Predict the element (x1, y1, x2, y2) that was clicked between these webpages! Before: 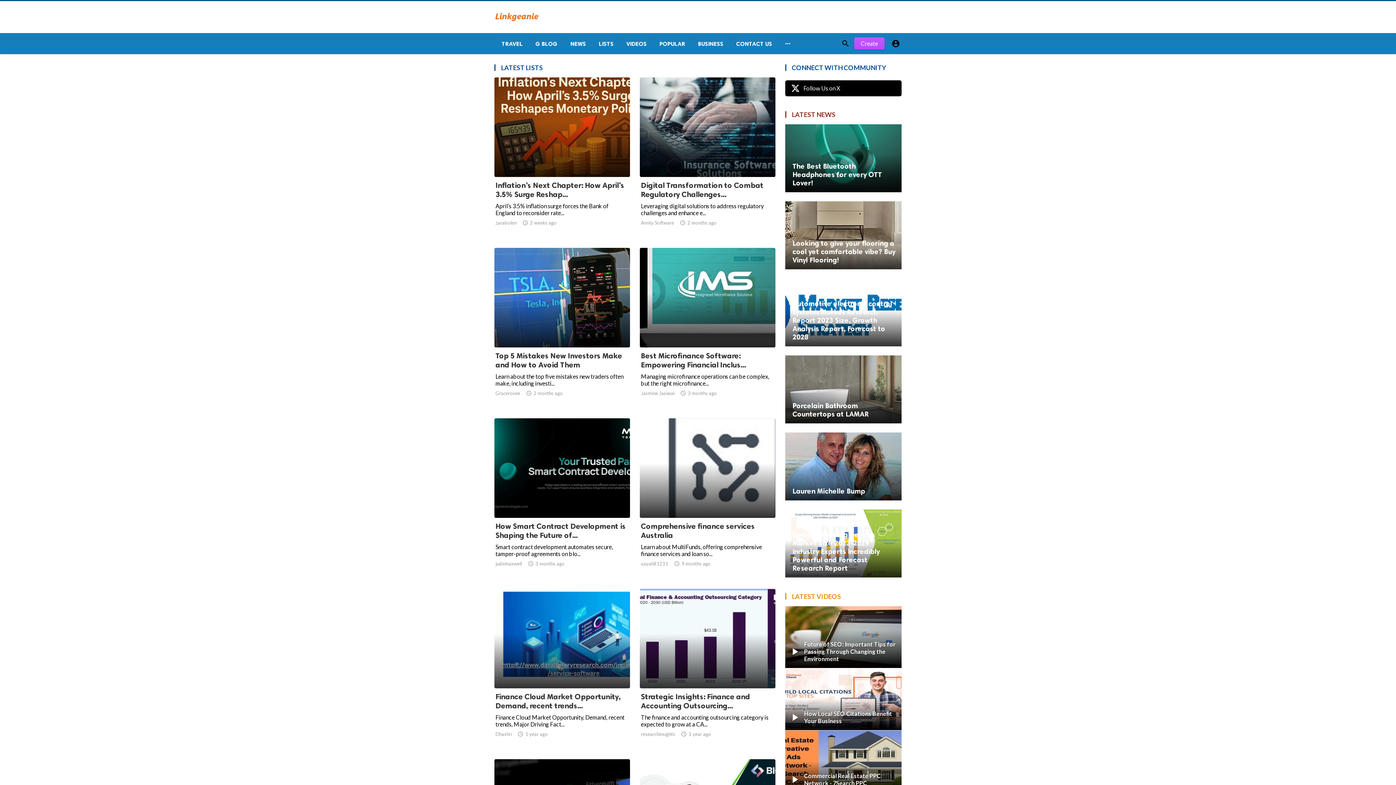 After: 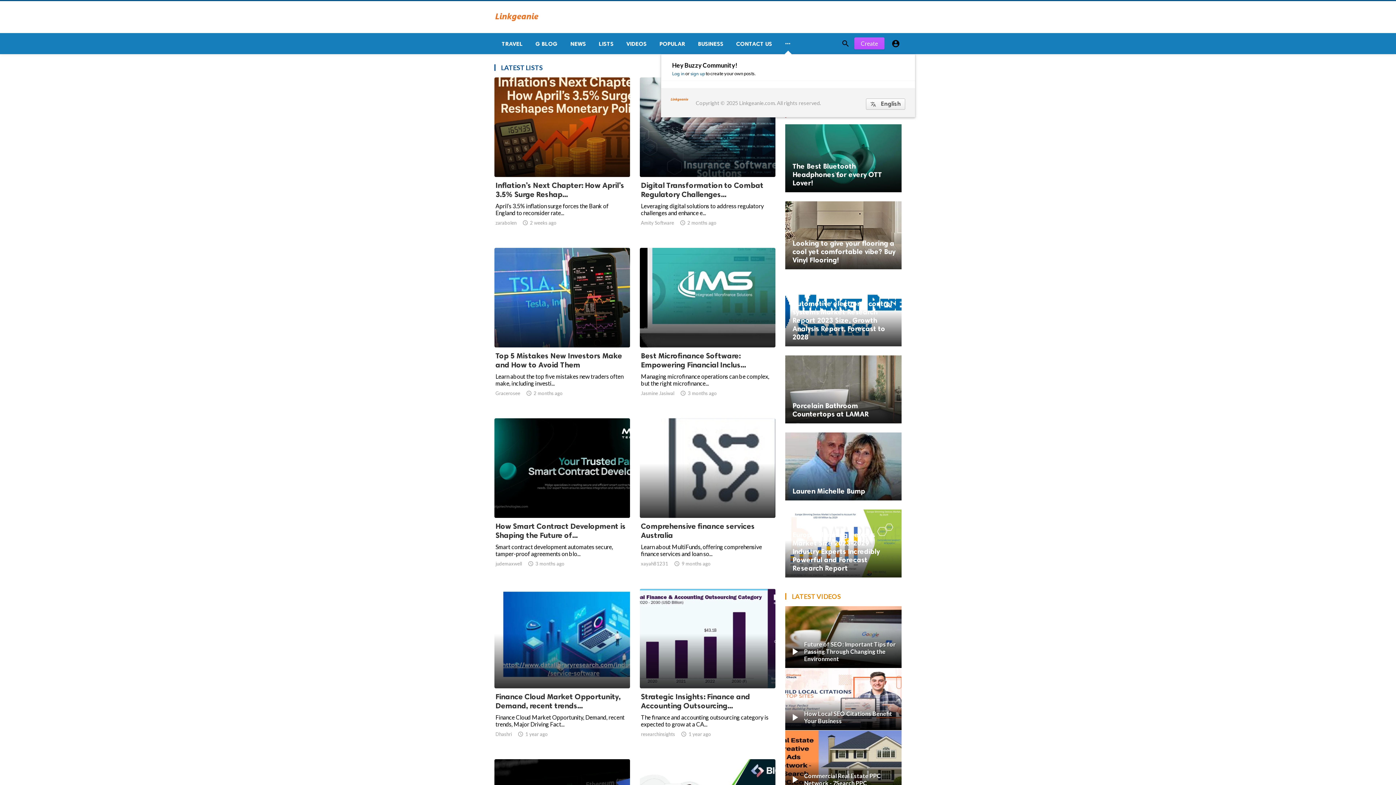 Action: bbox: (778, 33, 797, 54) label: 